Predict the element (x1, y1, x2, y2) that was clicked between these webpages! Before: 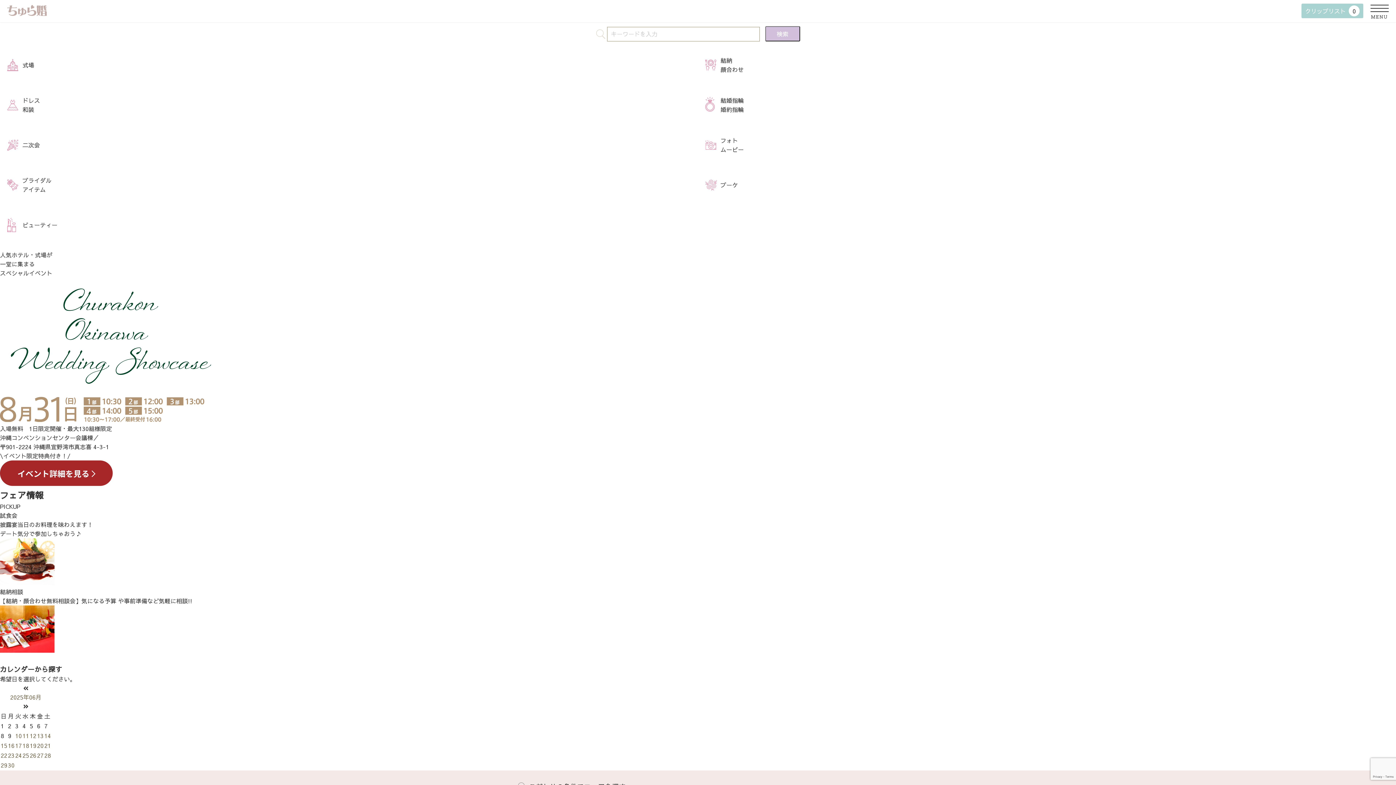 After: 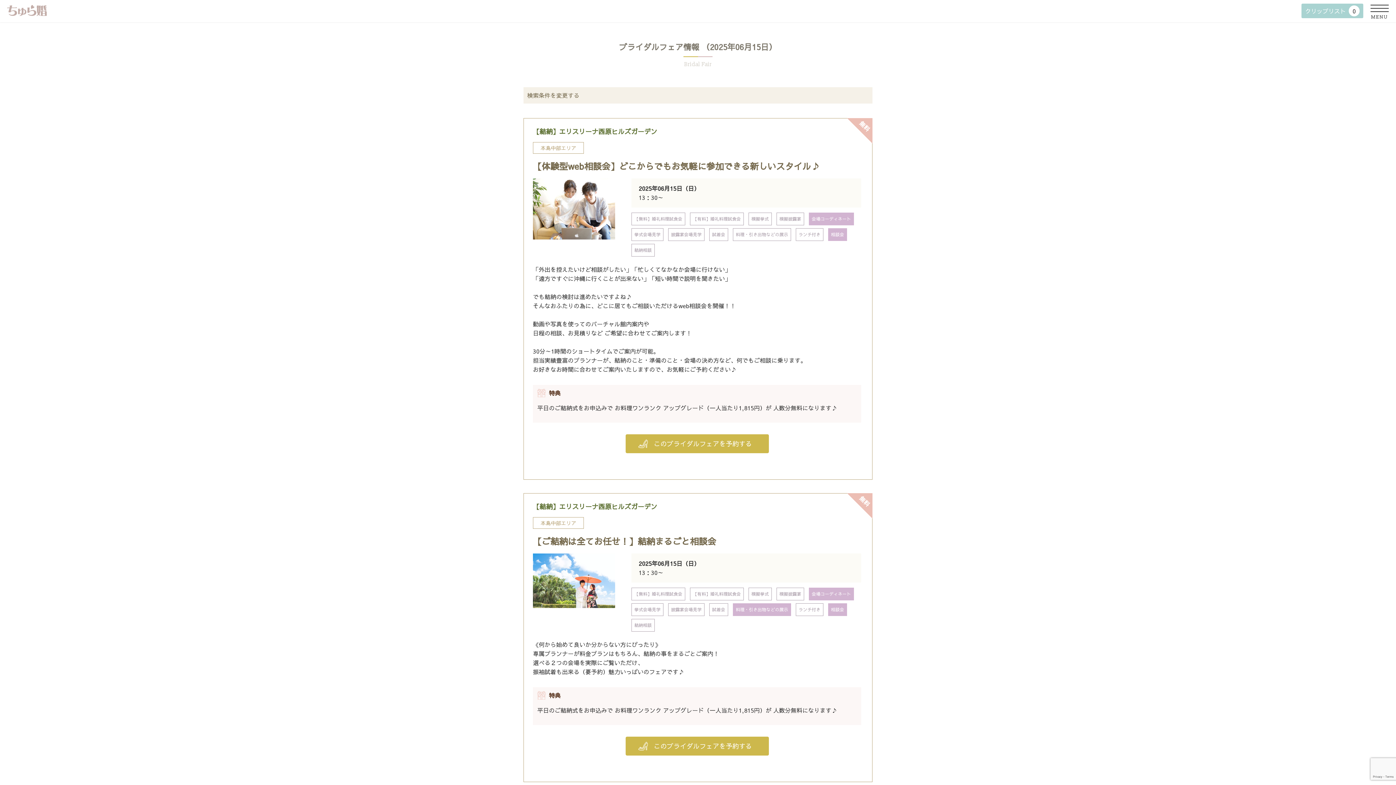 Action: bbox: (0, 741, 7, 749) label: 15